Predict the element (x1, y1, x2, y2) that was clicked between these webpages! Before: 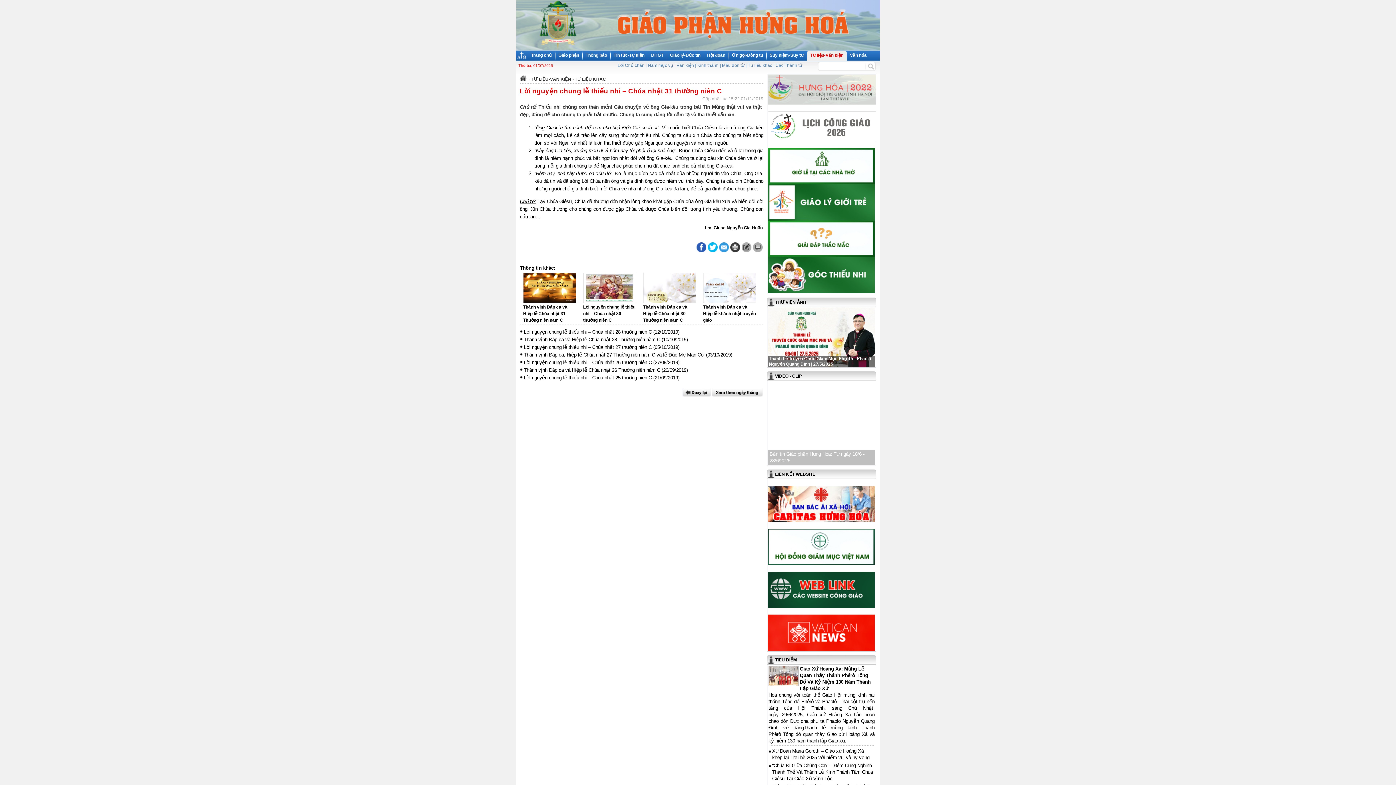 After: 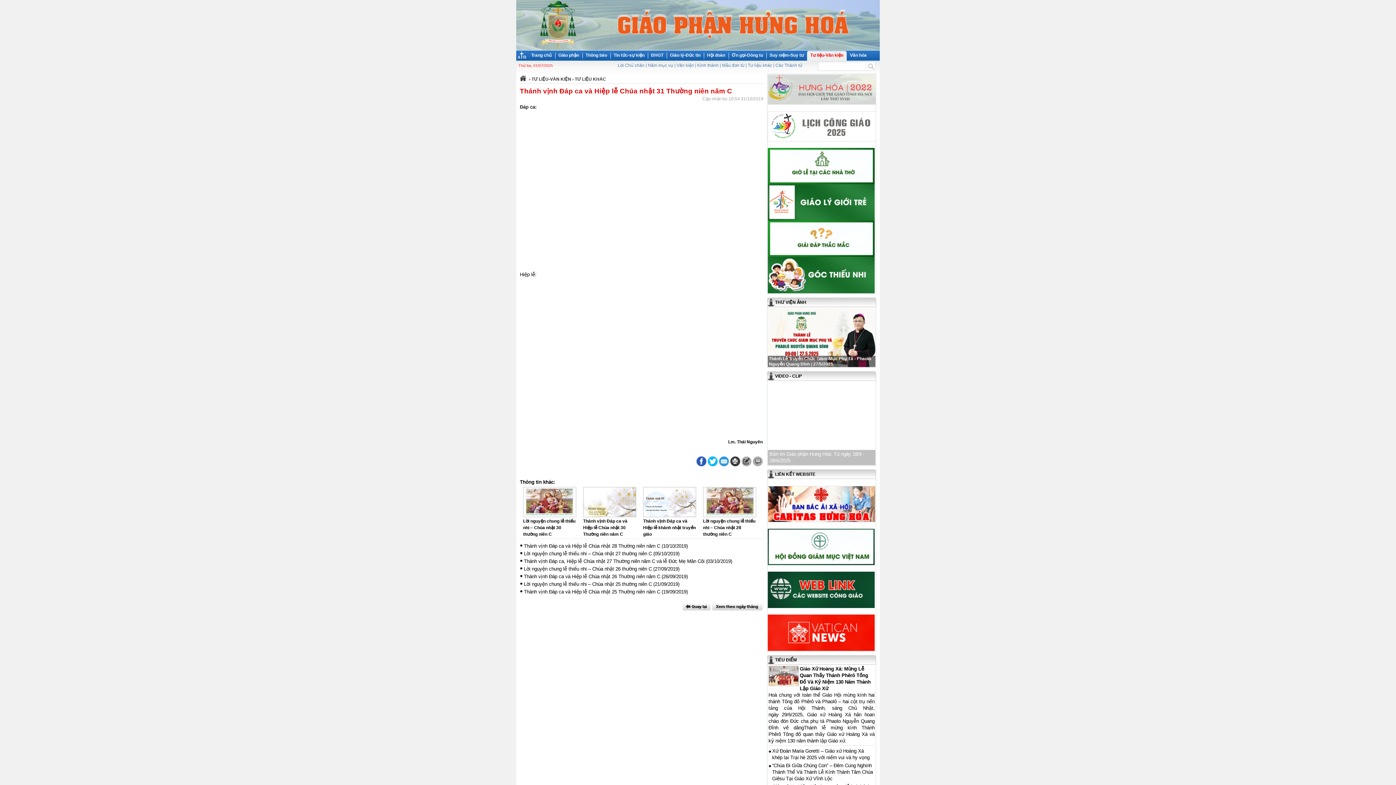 Action: label: Thánh vịnh Đáp ca và Hiệp lễ Chúa nhật 31 Thường niên năm C bbox: (523, 273, 576, 324)